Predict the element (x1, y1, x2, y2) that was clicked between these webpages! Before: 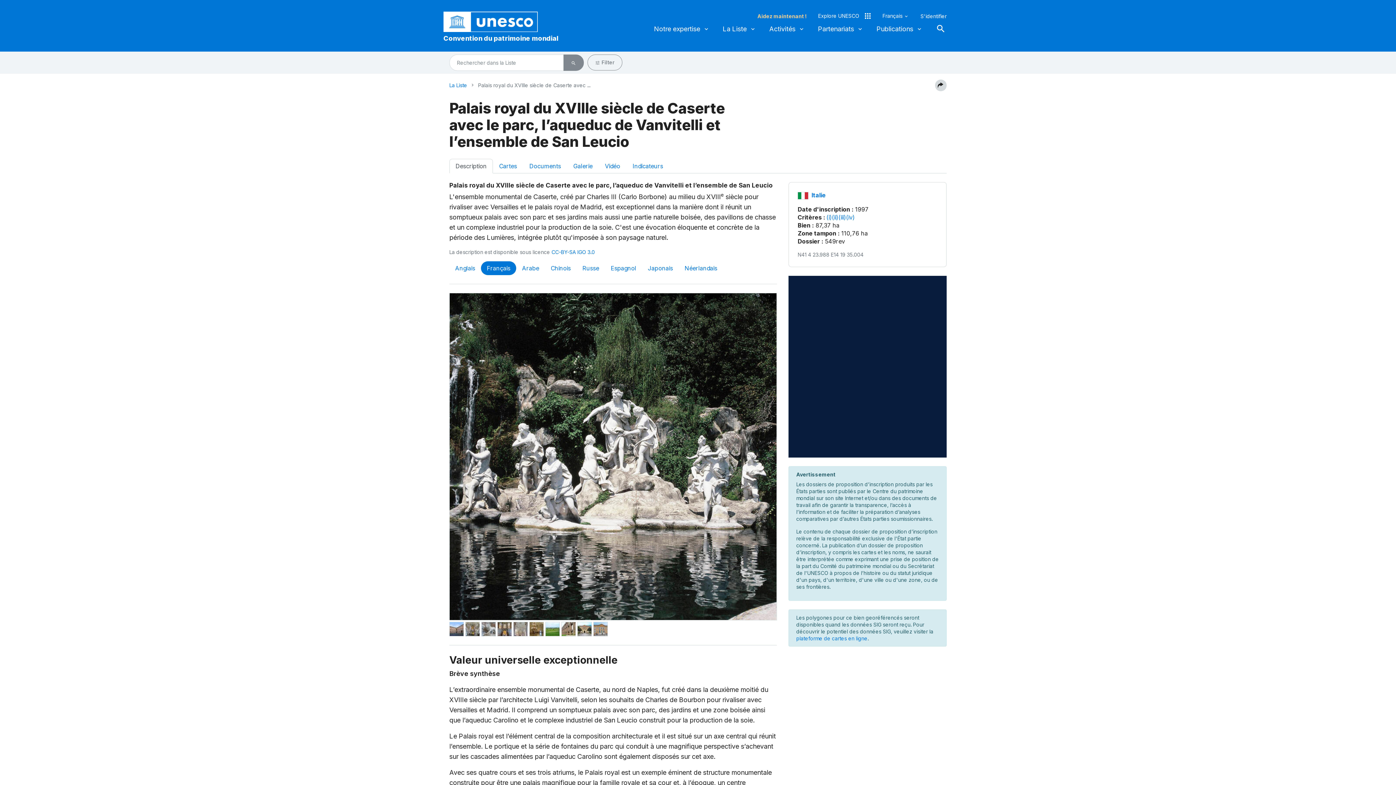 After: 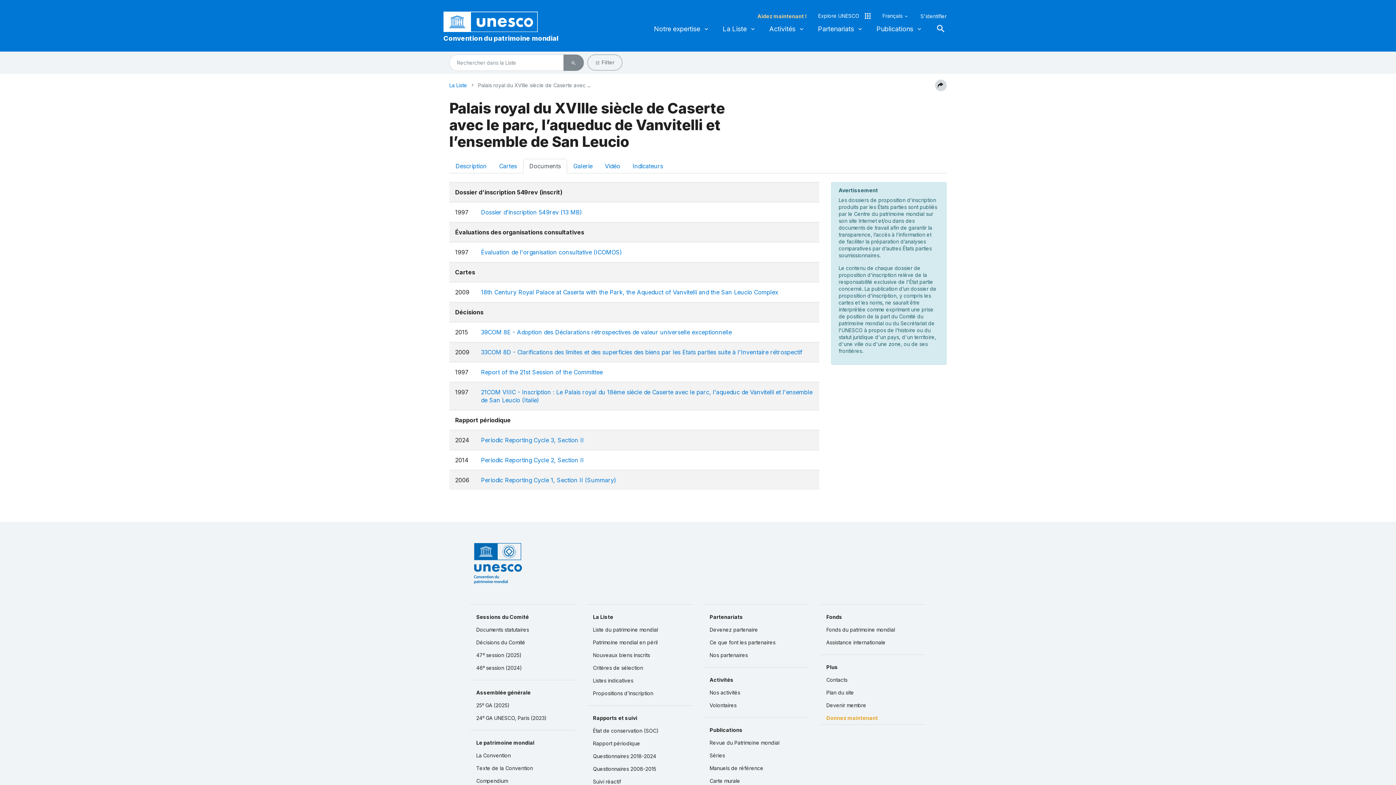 Action: bbox: (523, 158, 567, 173) label: Documents